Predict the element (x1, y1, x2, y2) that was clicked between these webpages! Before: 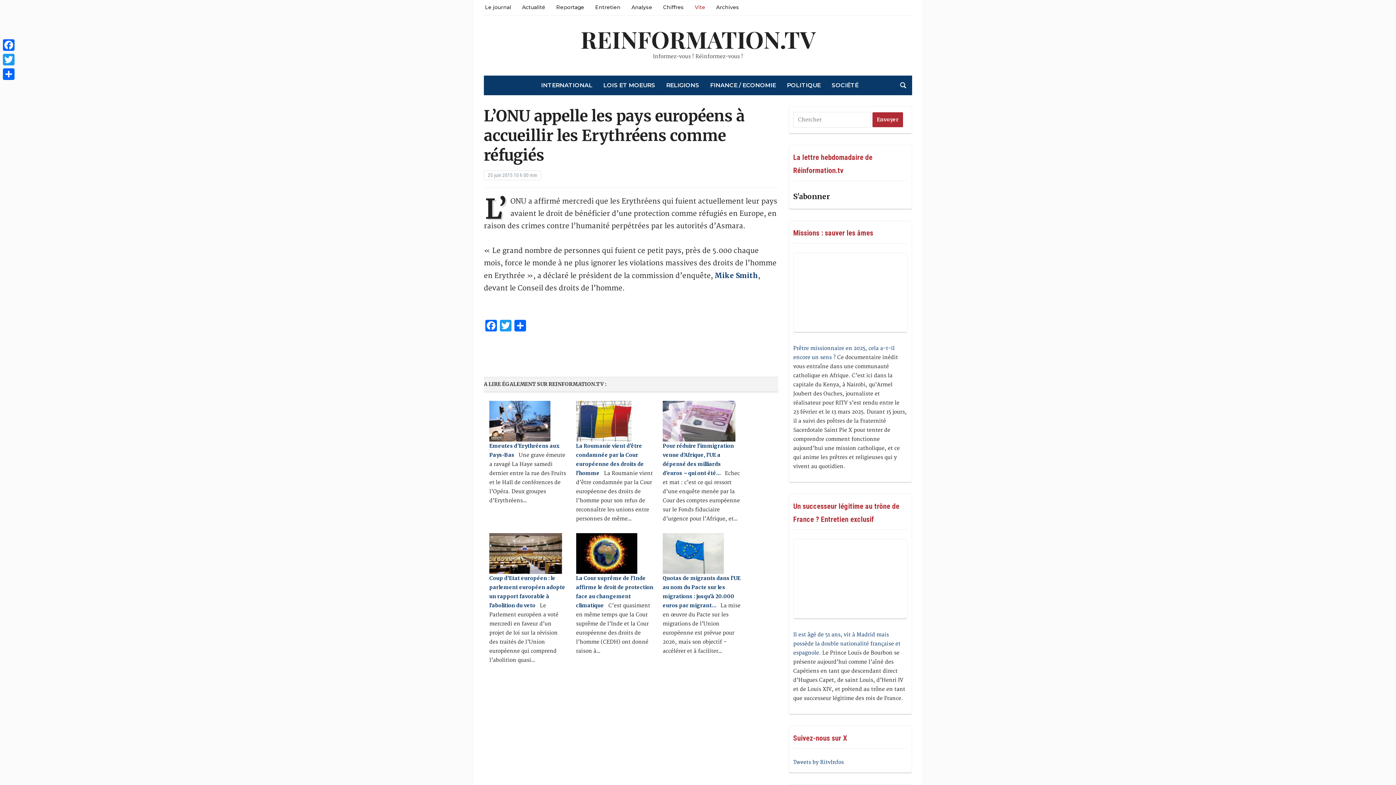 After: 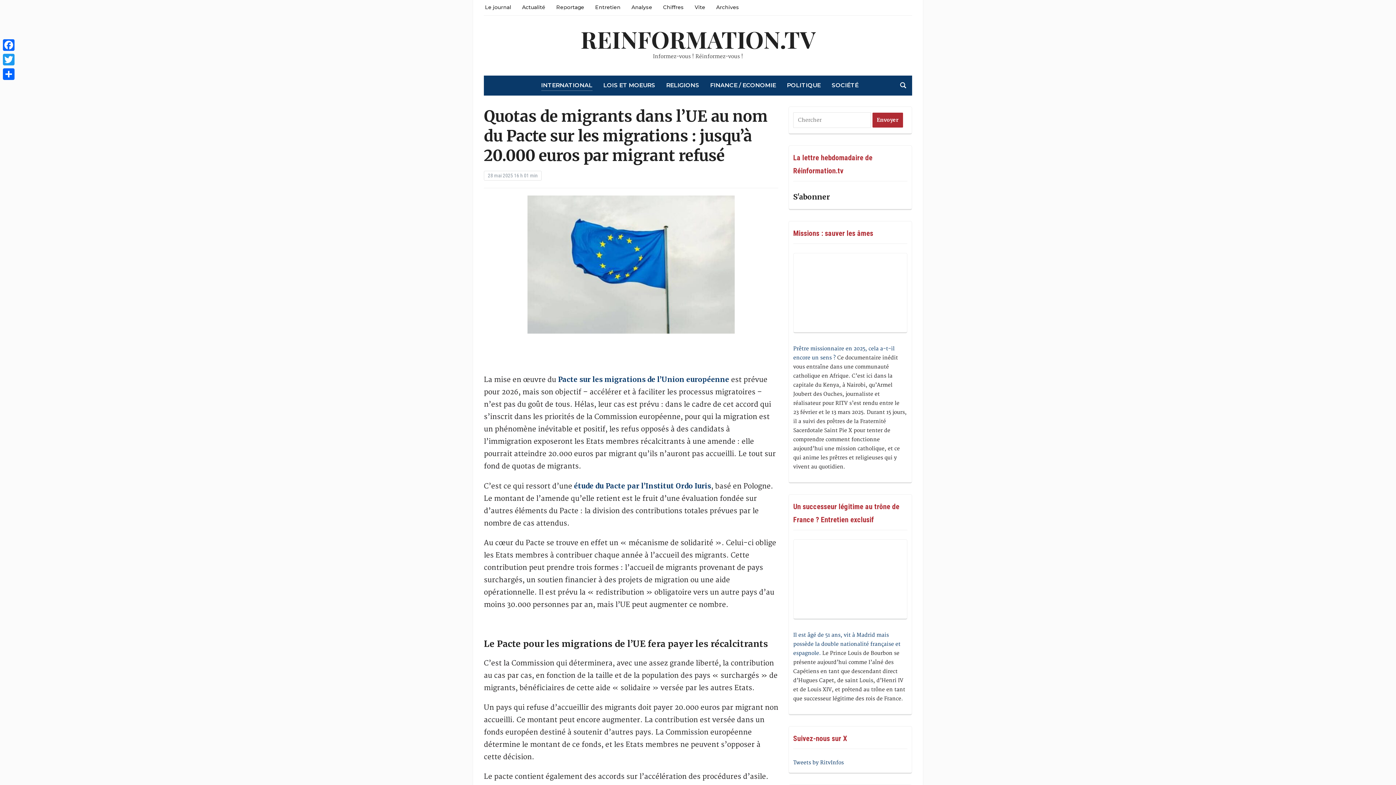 Action: label: Quotas de migrants dans l’UE au nom du Pacte sur les migrations : jusqu’à 20.000 euros par migrant… bbox: (662, 533, 741, 609)